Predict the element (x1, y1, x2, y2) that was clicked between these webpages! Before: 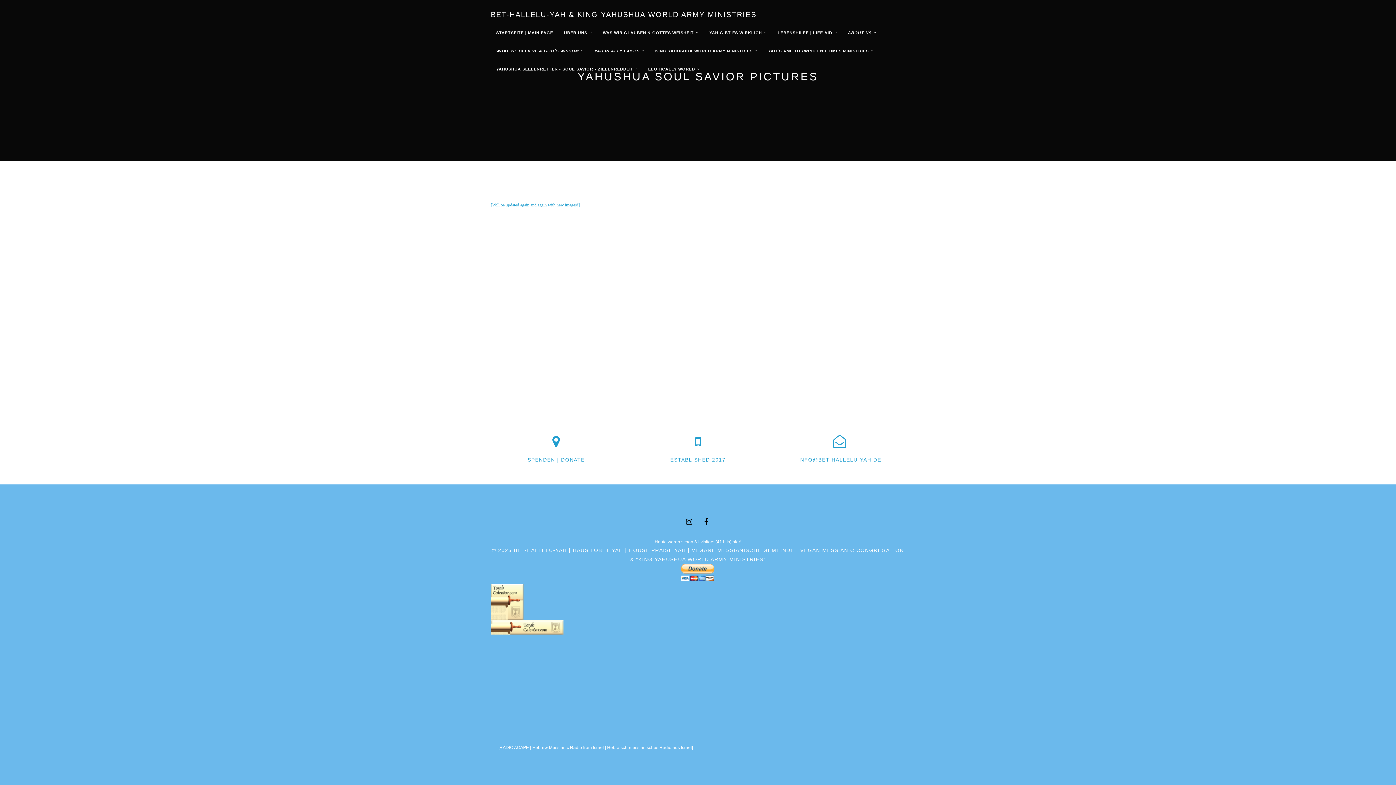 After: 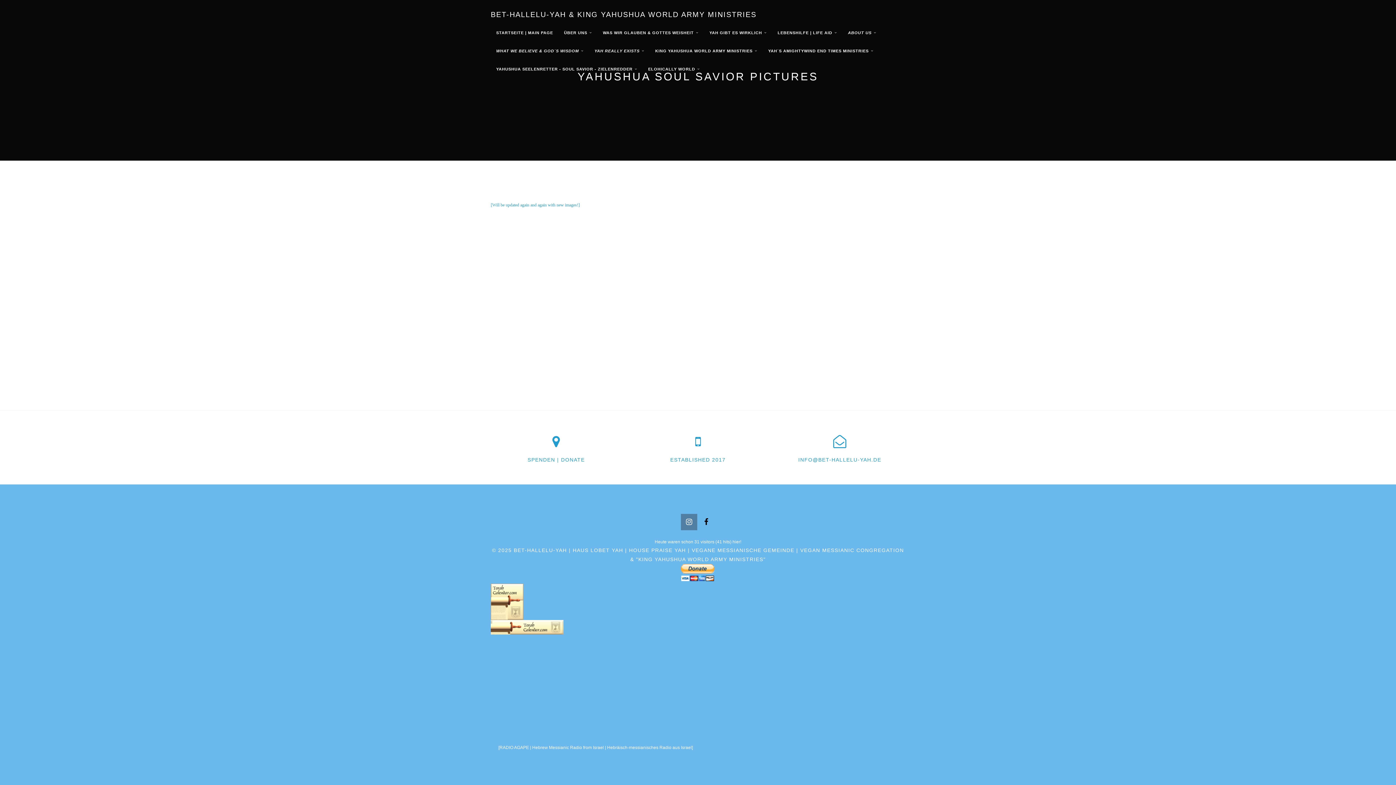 Action: bbox: (681, 514, 697, 530)